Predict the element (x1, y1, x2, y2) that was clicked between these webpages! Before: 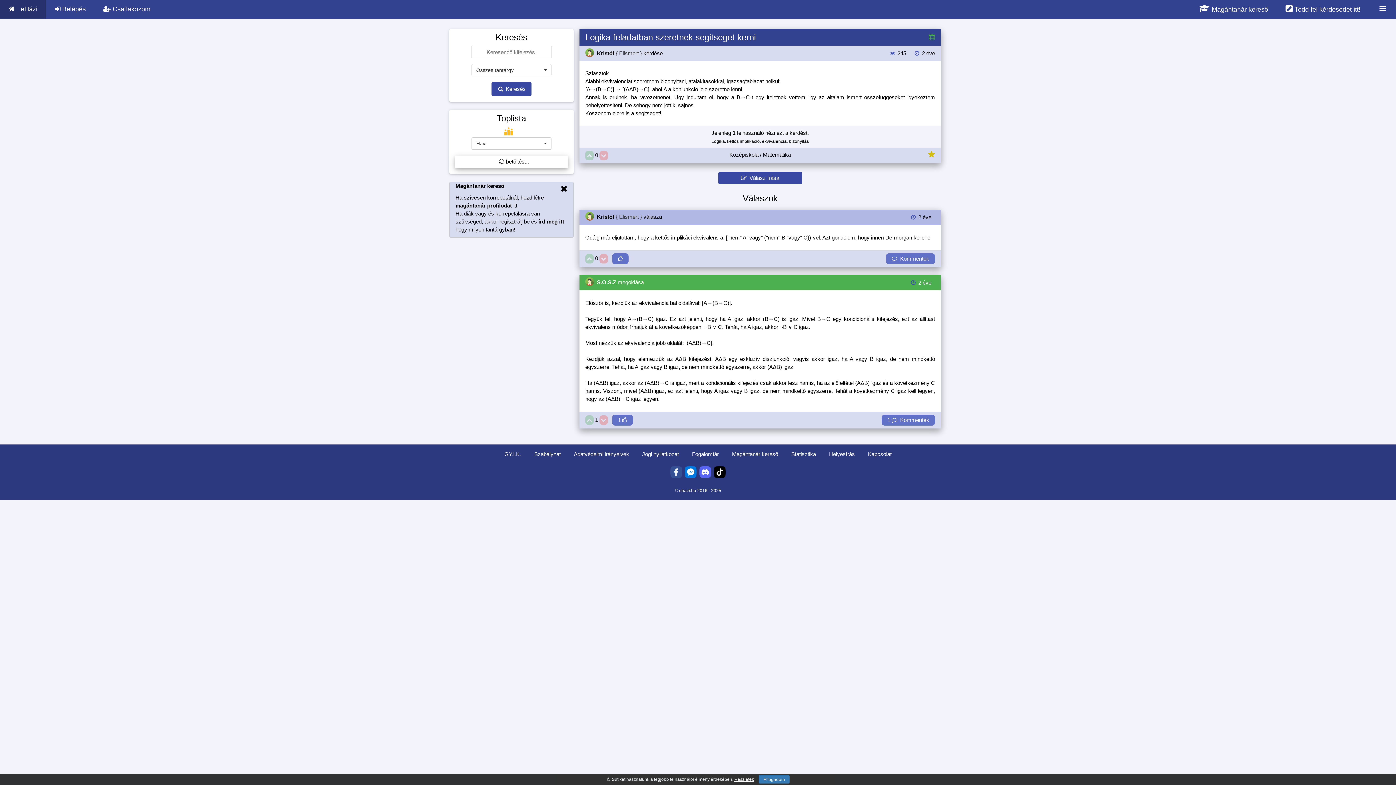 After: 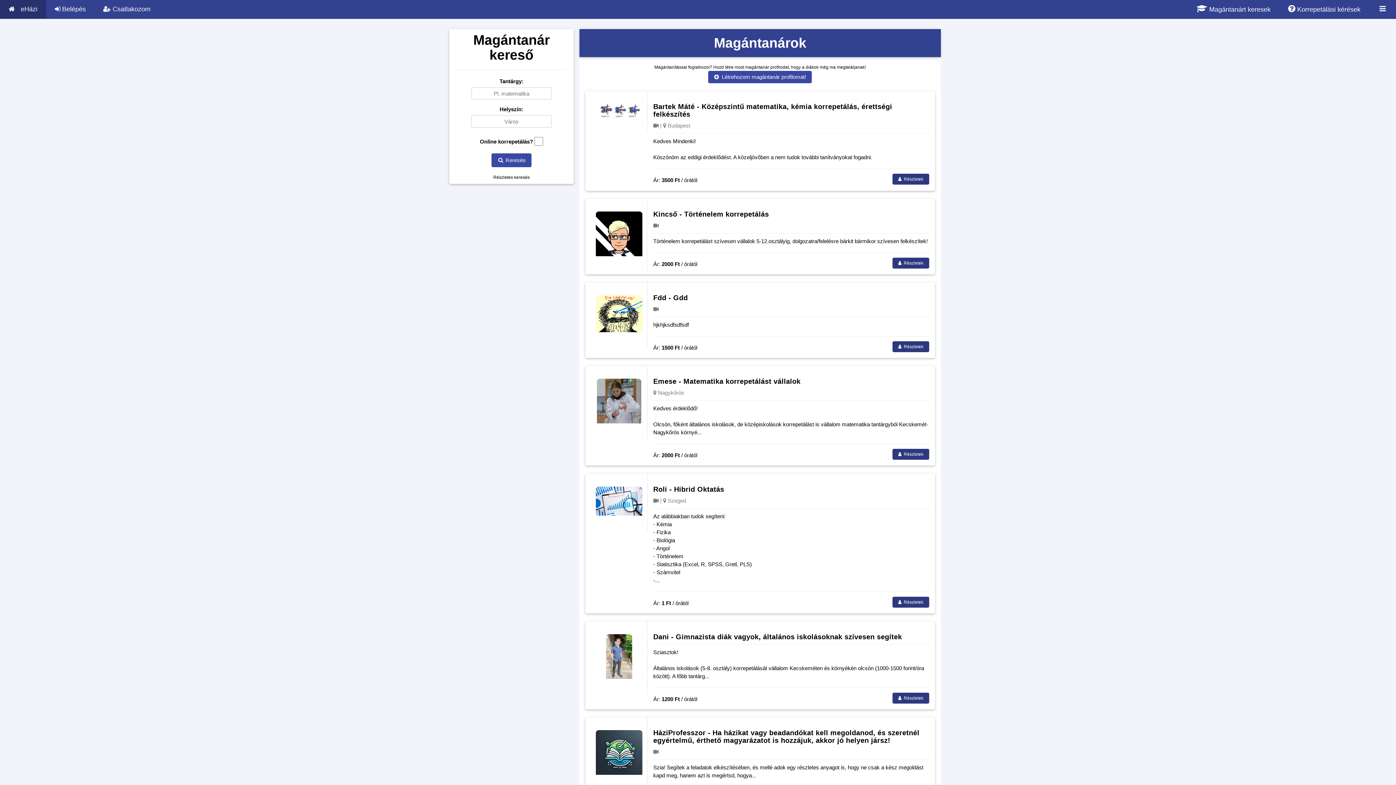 Action: bbox: (1190, 0, 1277, 18) label:  Magántanár kereső